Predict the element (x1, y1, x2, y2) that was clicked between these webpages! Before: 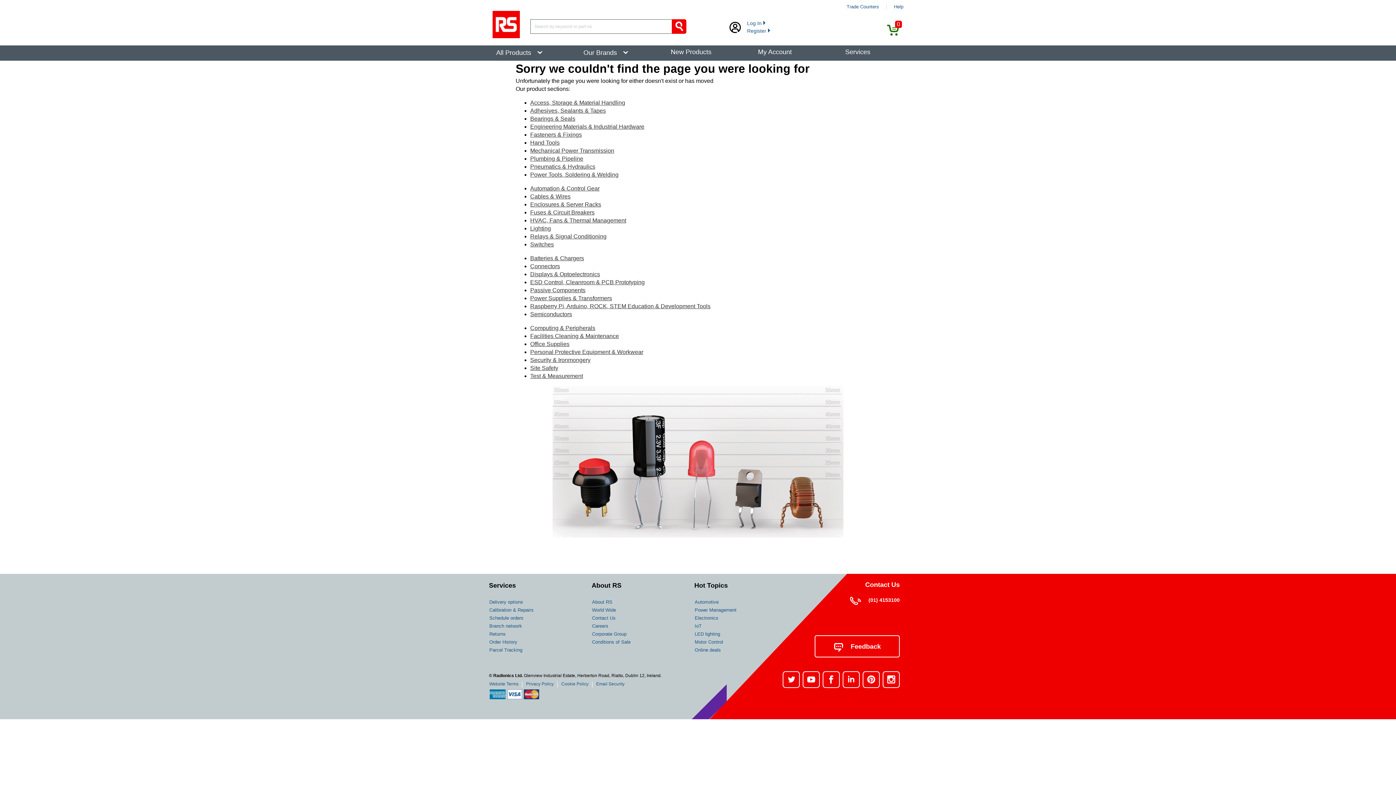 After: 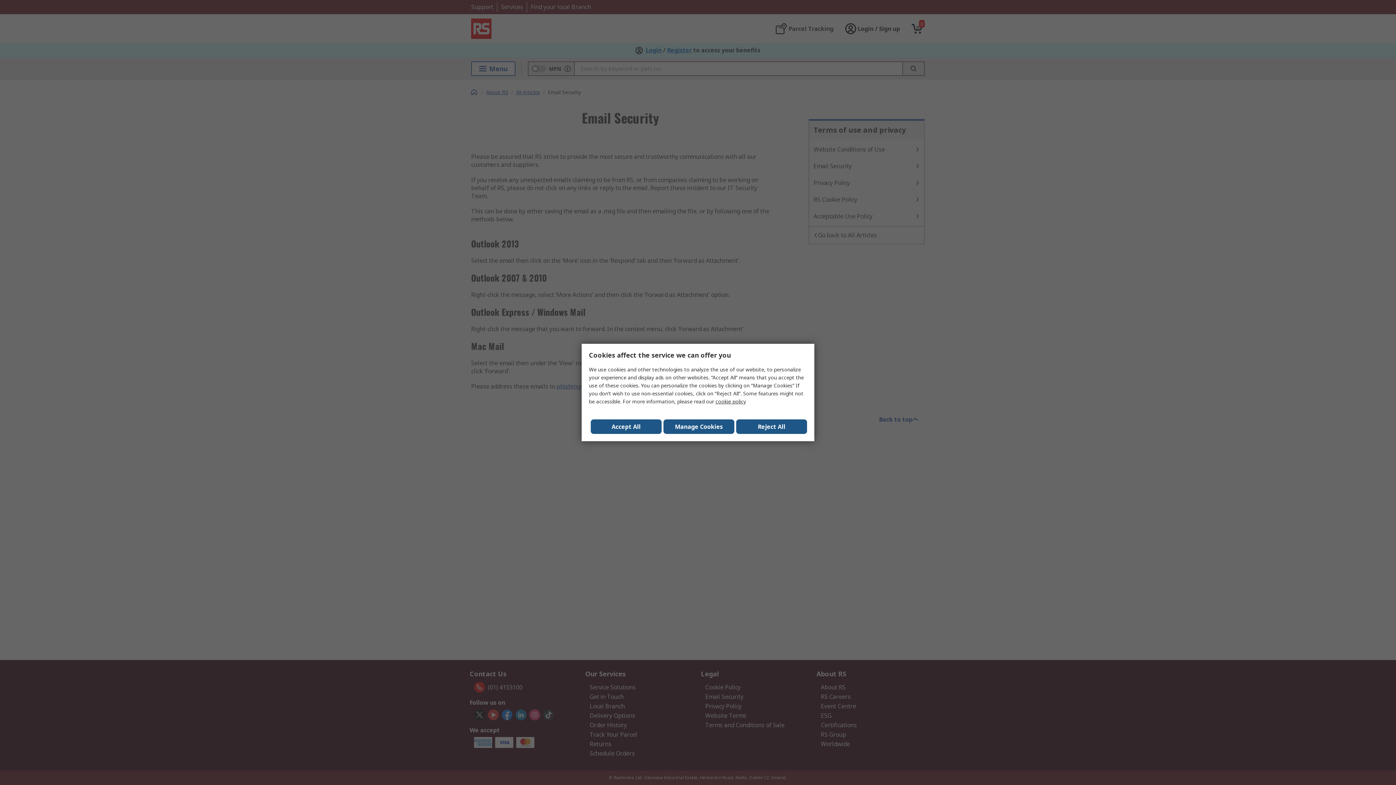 Action: label: Email Security bbox: (596, 681, 624, 686)